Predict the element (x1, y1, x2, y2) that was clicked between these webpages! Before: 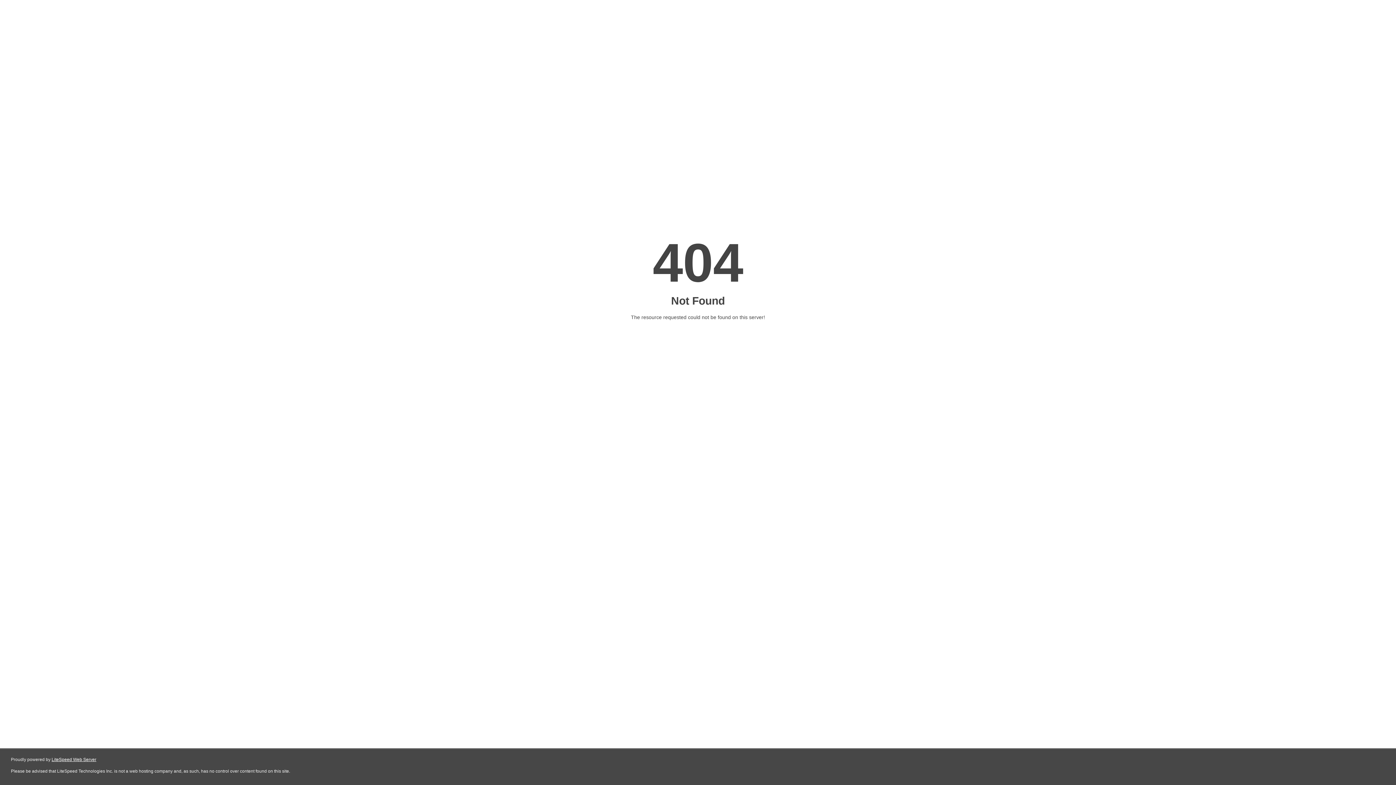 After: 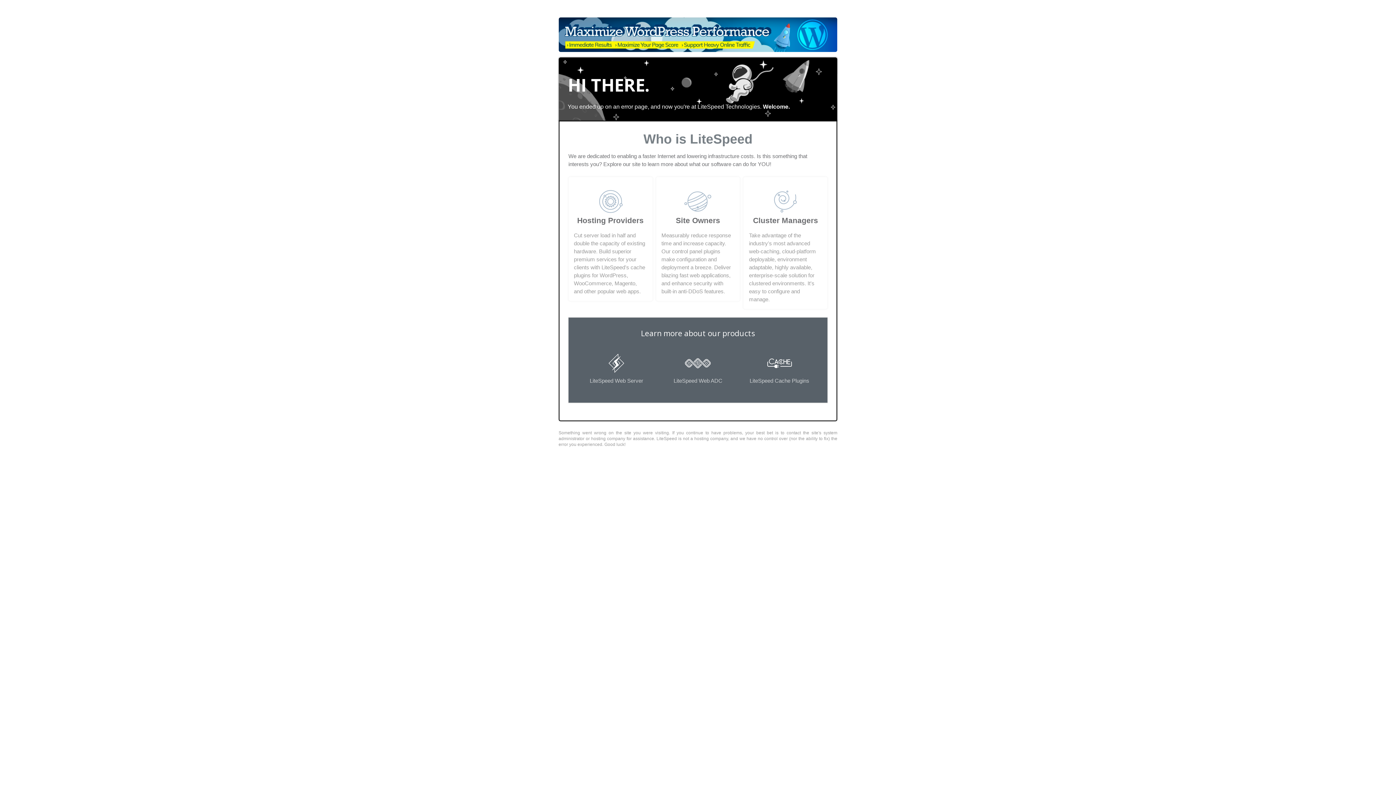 Action: bbox: (51, 757, 96, 762) label: LiteSpeed Web Server